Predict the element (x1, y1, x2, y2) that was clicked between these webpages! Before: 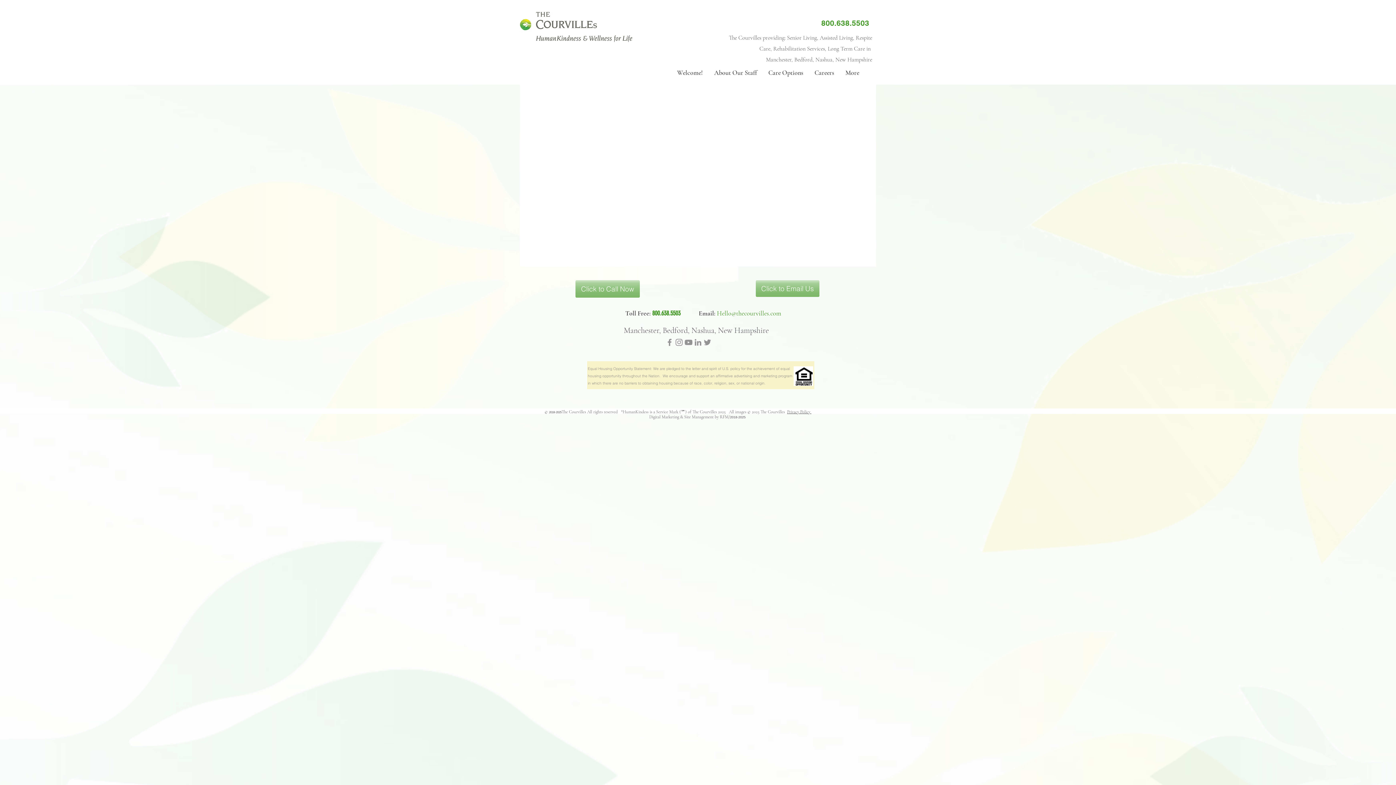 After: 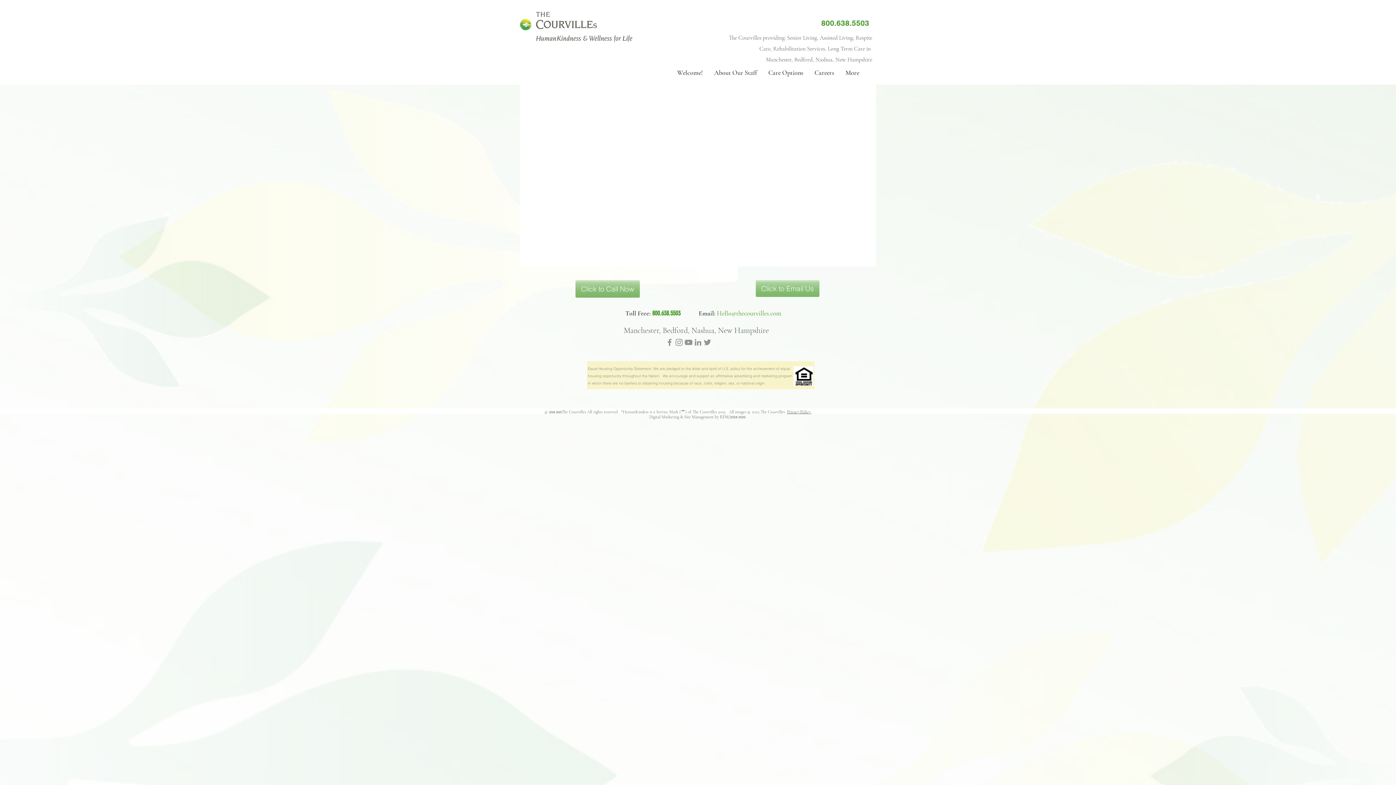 Action: label: Grey Twitter Icon bbox: (702, 337, 712, 347)